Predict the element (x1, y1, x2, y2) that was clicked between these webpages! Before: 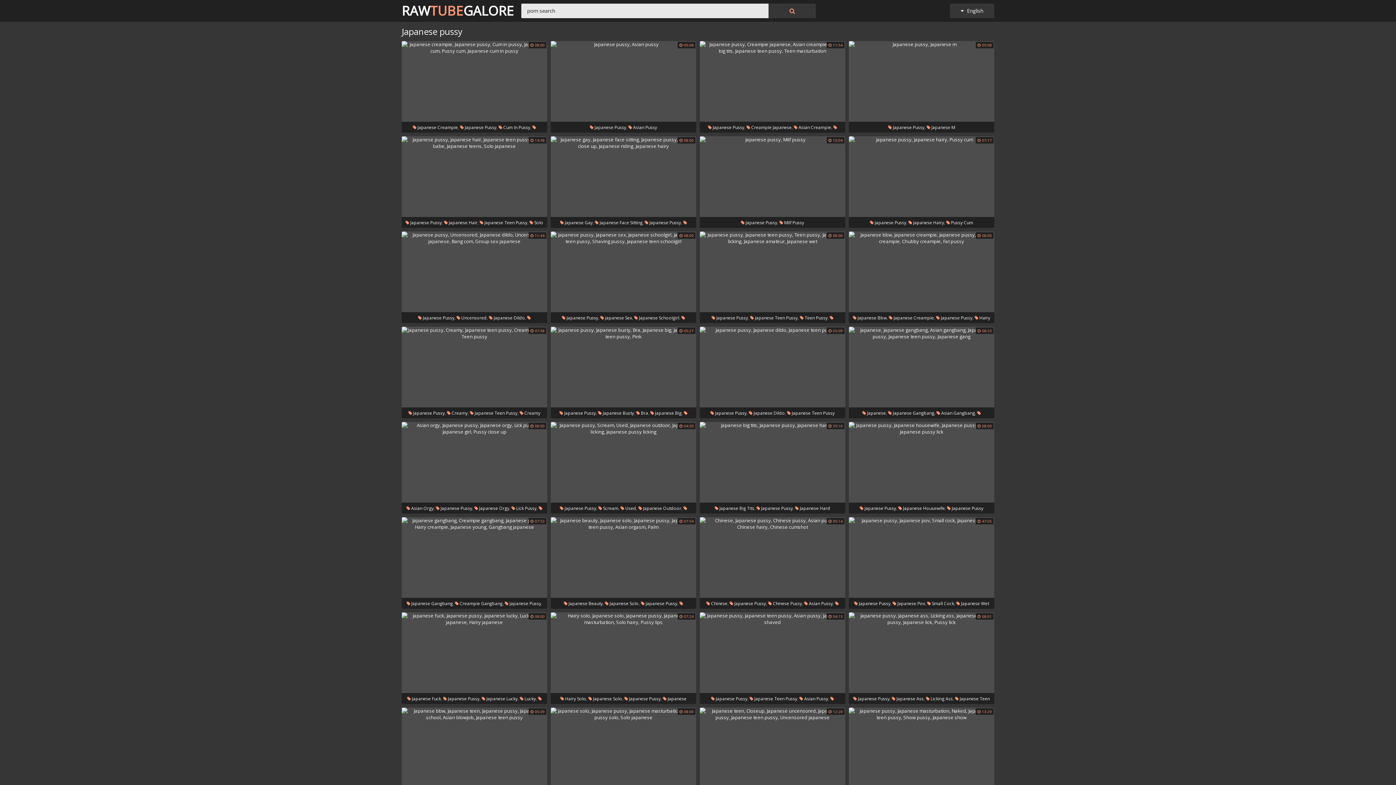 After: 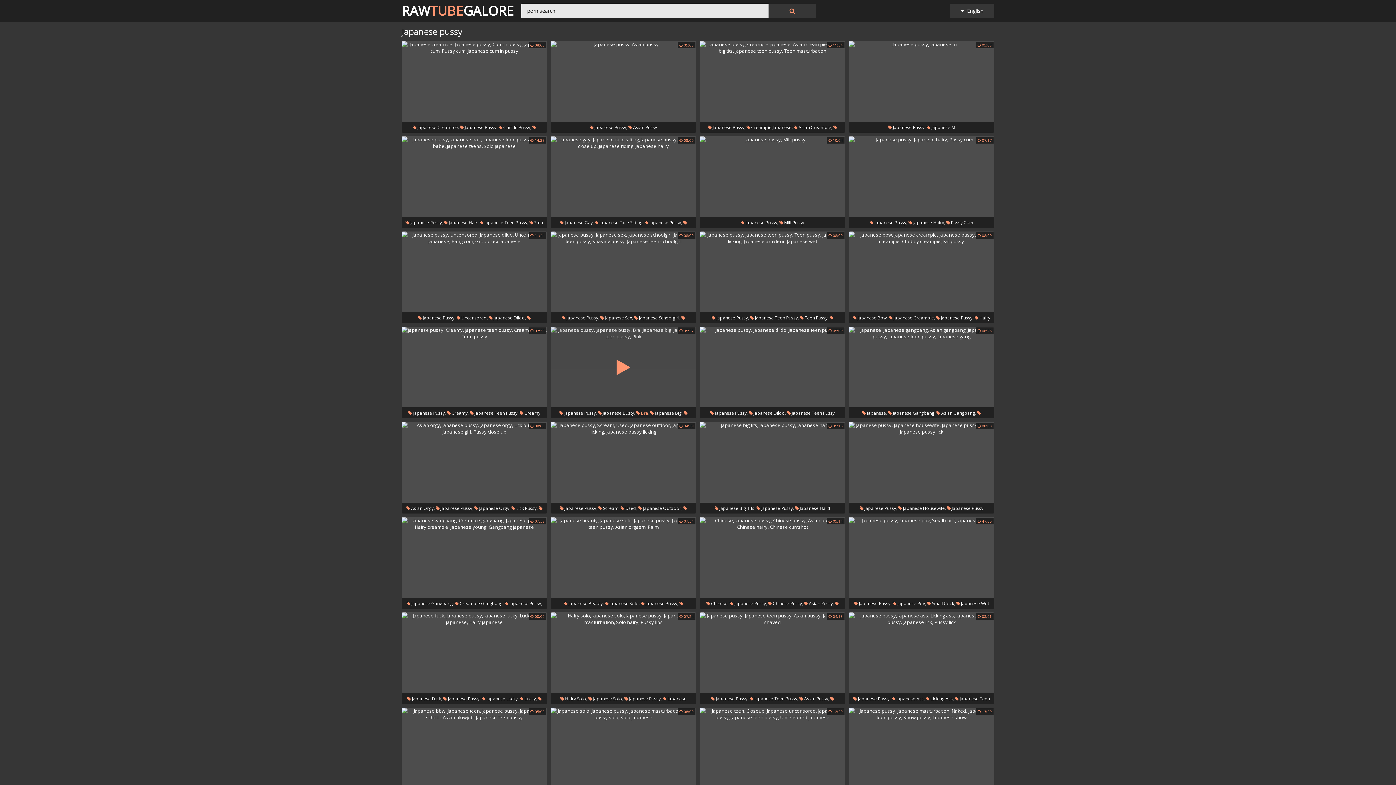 Action: label:  Bra bbox: (636, 410, 648, 416)